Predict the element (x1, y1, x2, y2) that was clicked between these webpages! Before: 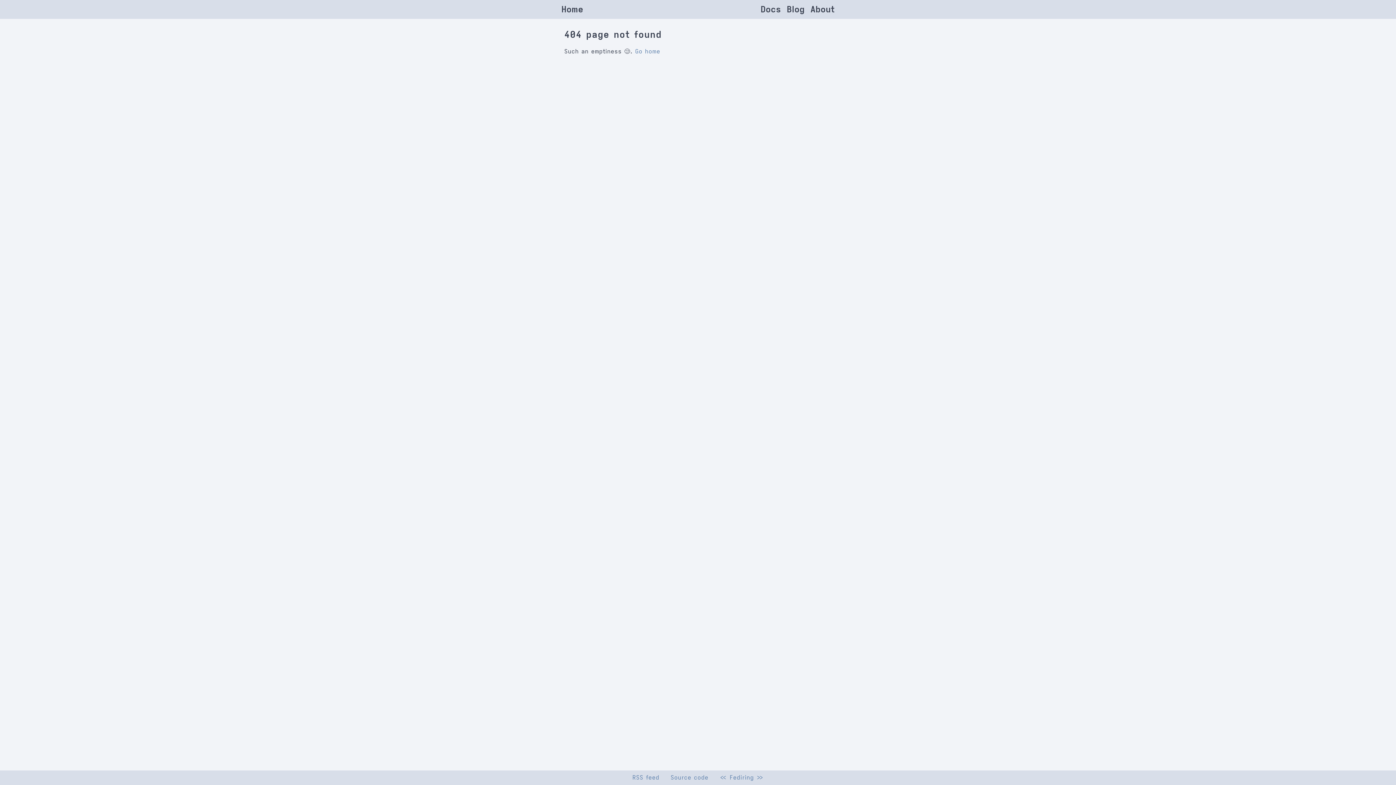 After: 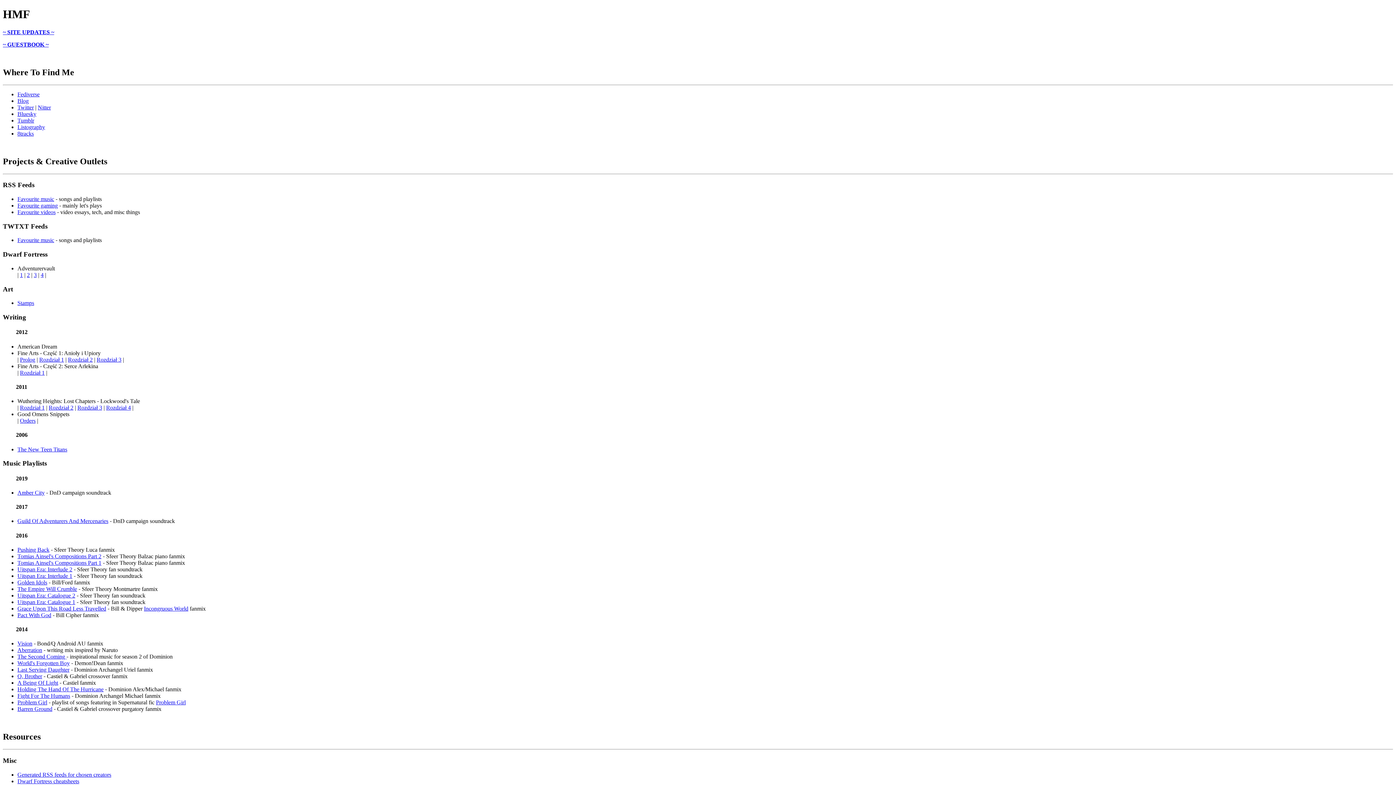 Action: label: << bbox: (719, 774, 727, 781)